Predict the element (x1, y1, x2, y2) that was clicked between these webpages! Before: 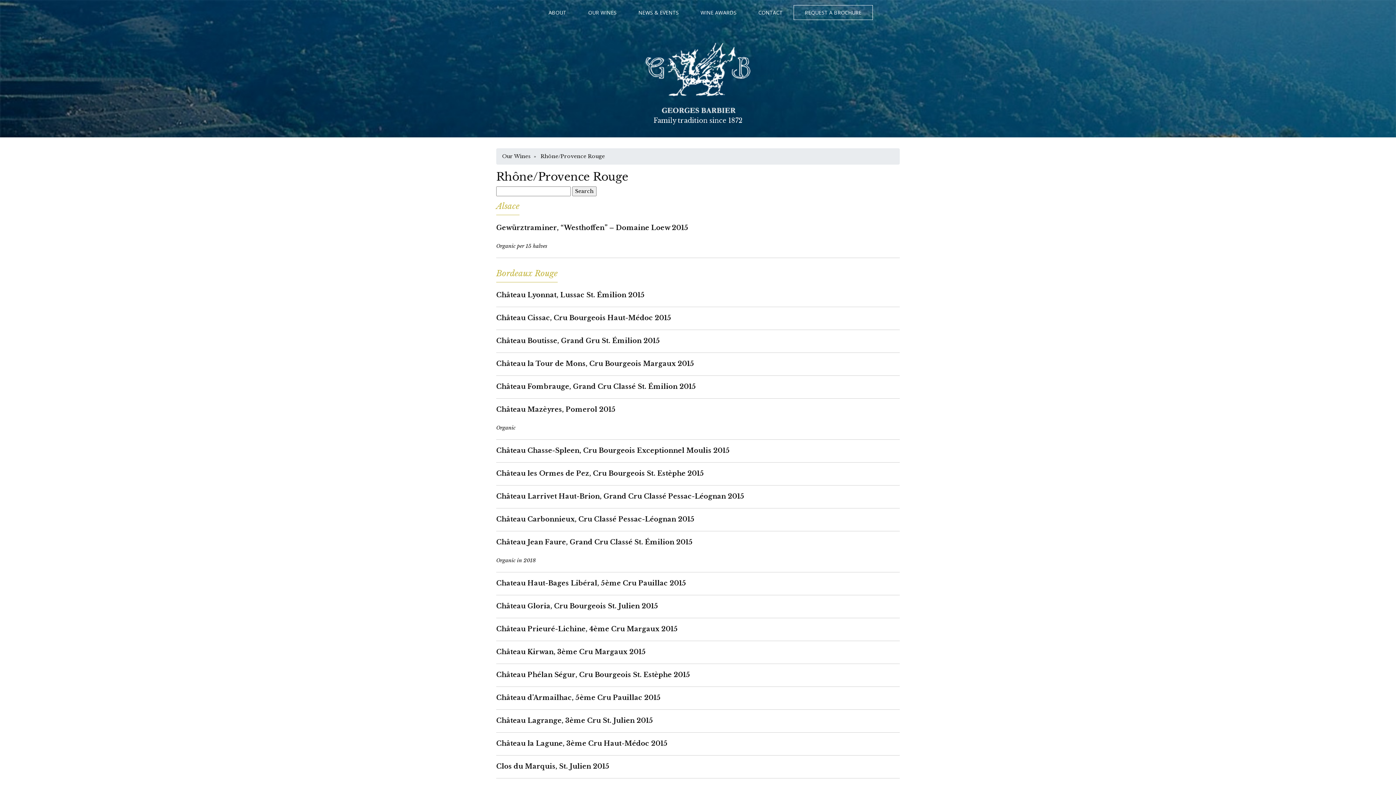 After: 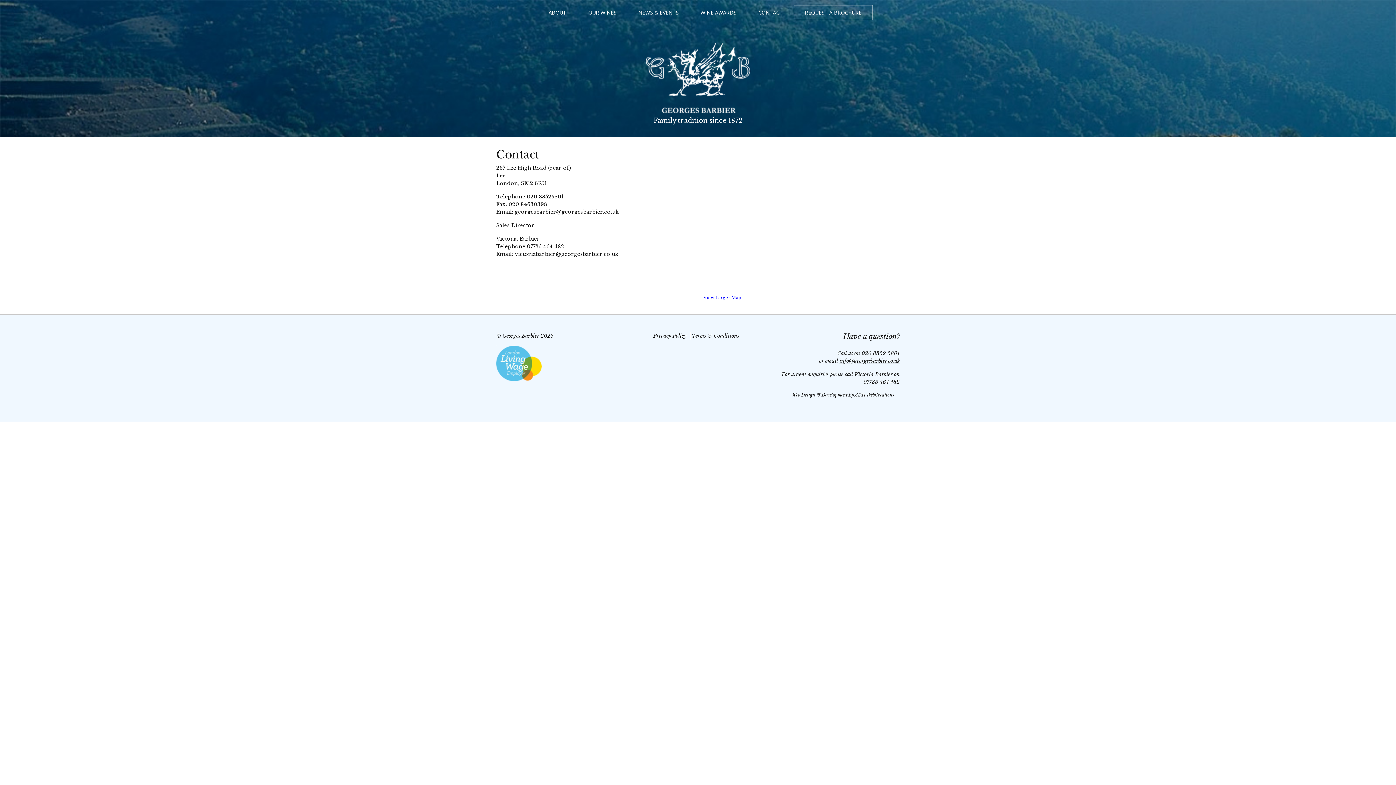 Action: label: CONTACT bbox: (747, 9, 793, 16)